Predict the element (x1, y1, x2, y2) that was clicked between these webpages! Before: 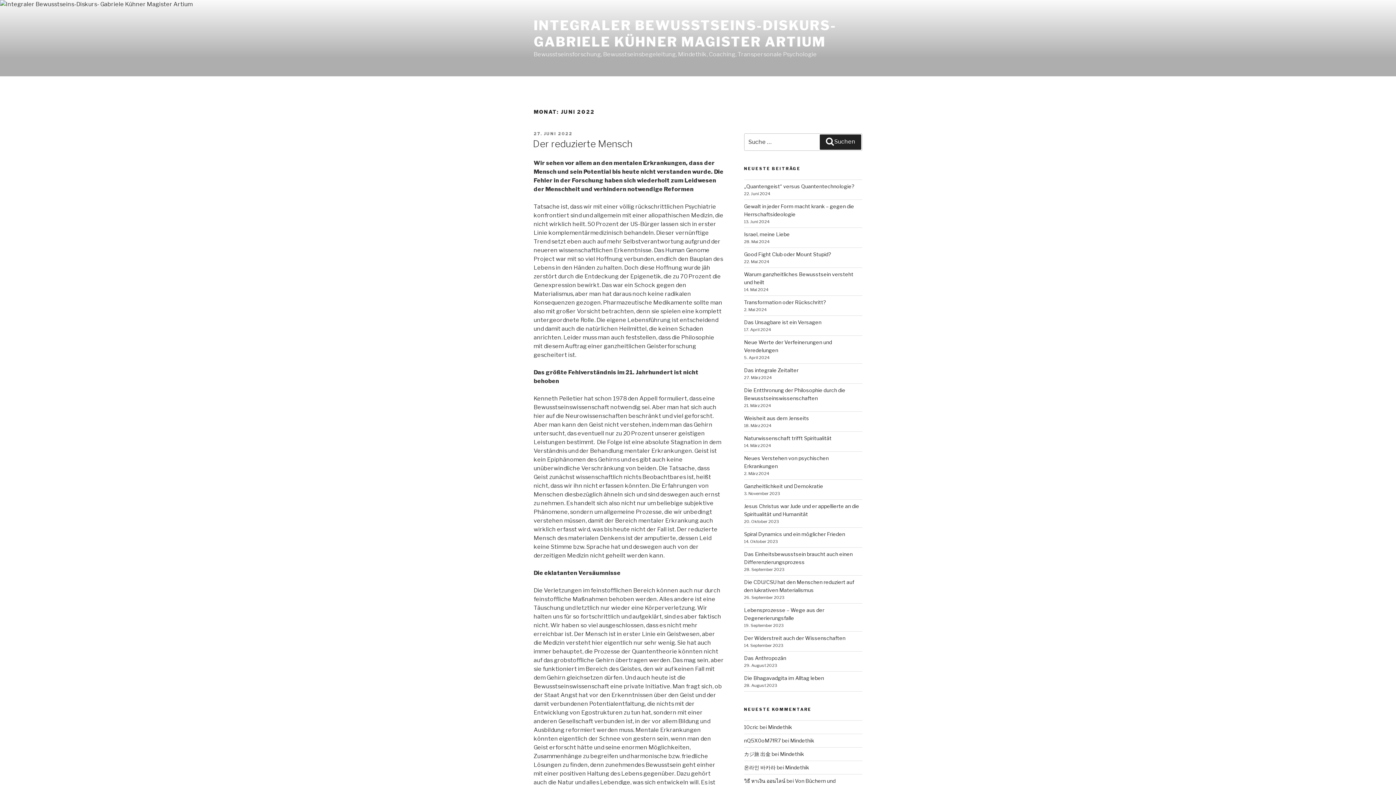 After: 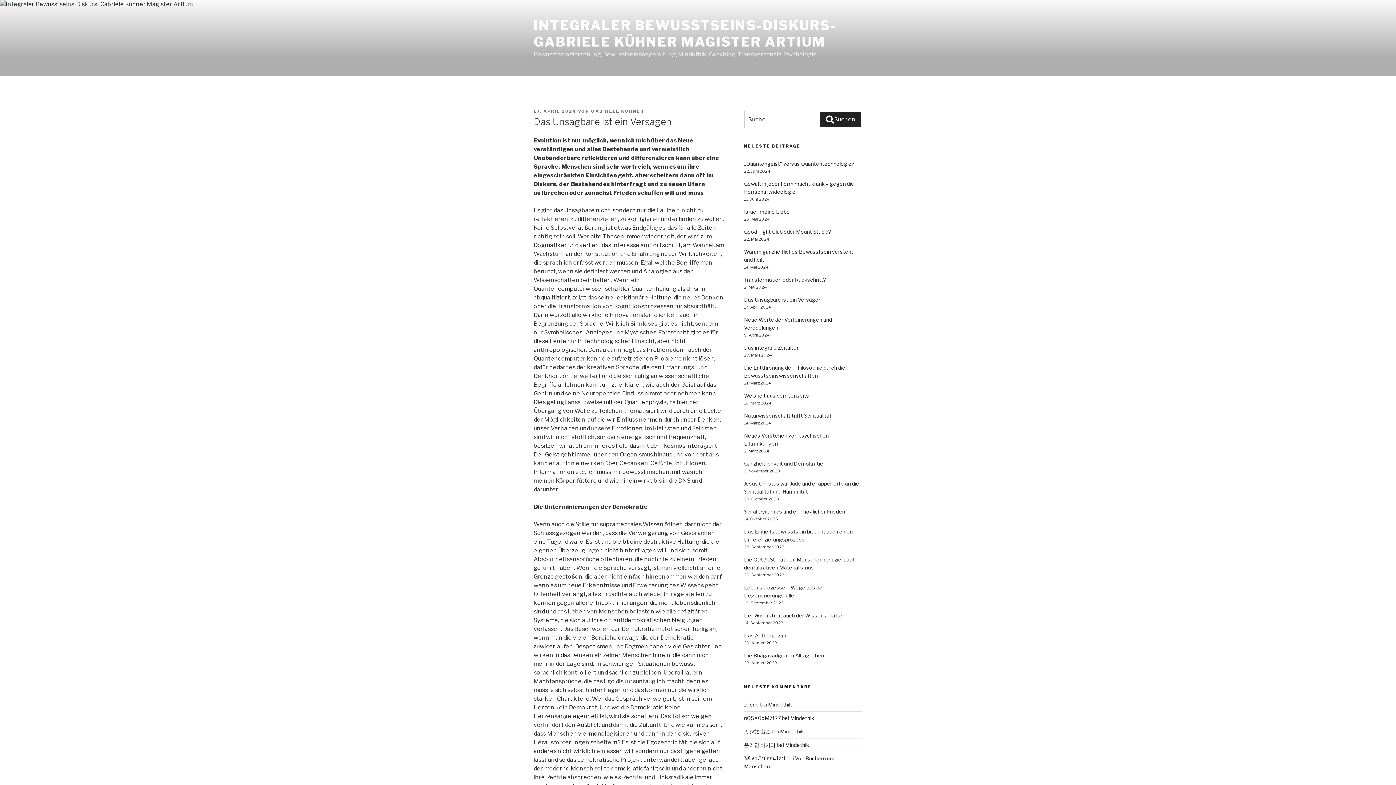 Action: bbox: (744, 319, 821, 325) label: Das Unsagbare ist ein Versagen